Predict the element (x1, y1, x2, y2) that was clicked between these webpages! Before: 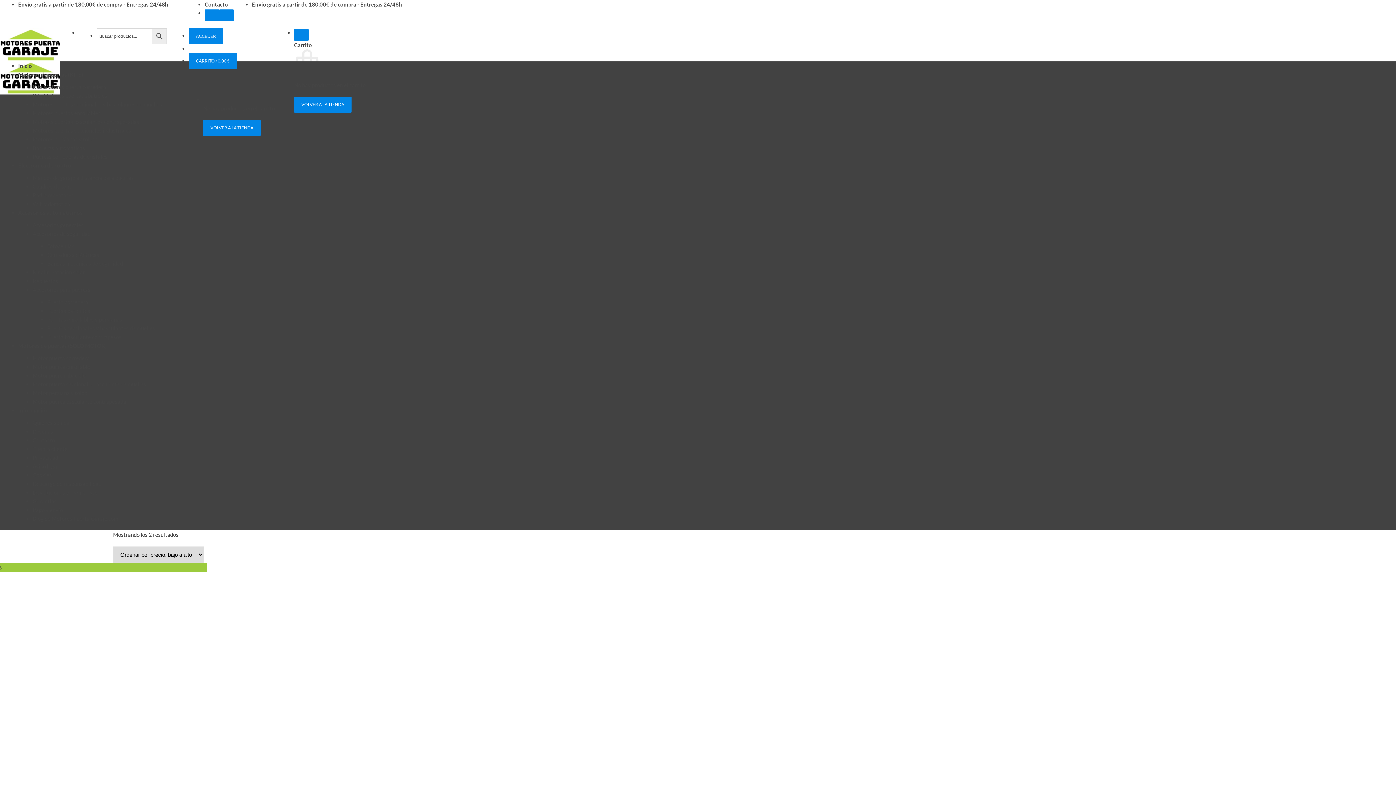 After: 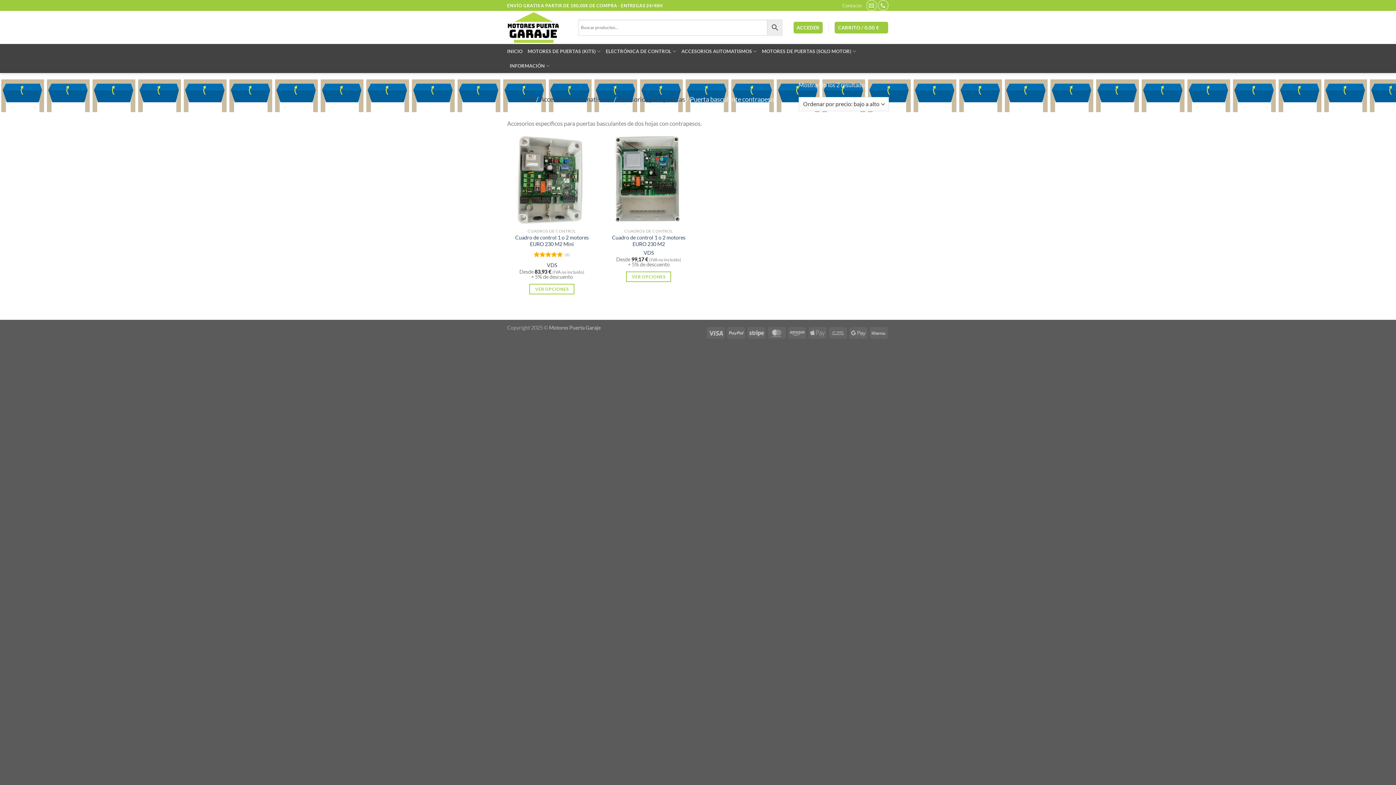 Action: bbox: (47, 333, 121, 340) label: Puerta basculante contrapesos